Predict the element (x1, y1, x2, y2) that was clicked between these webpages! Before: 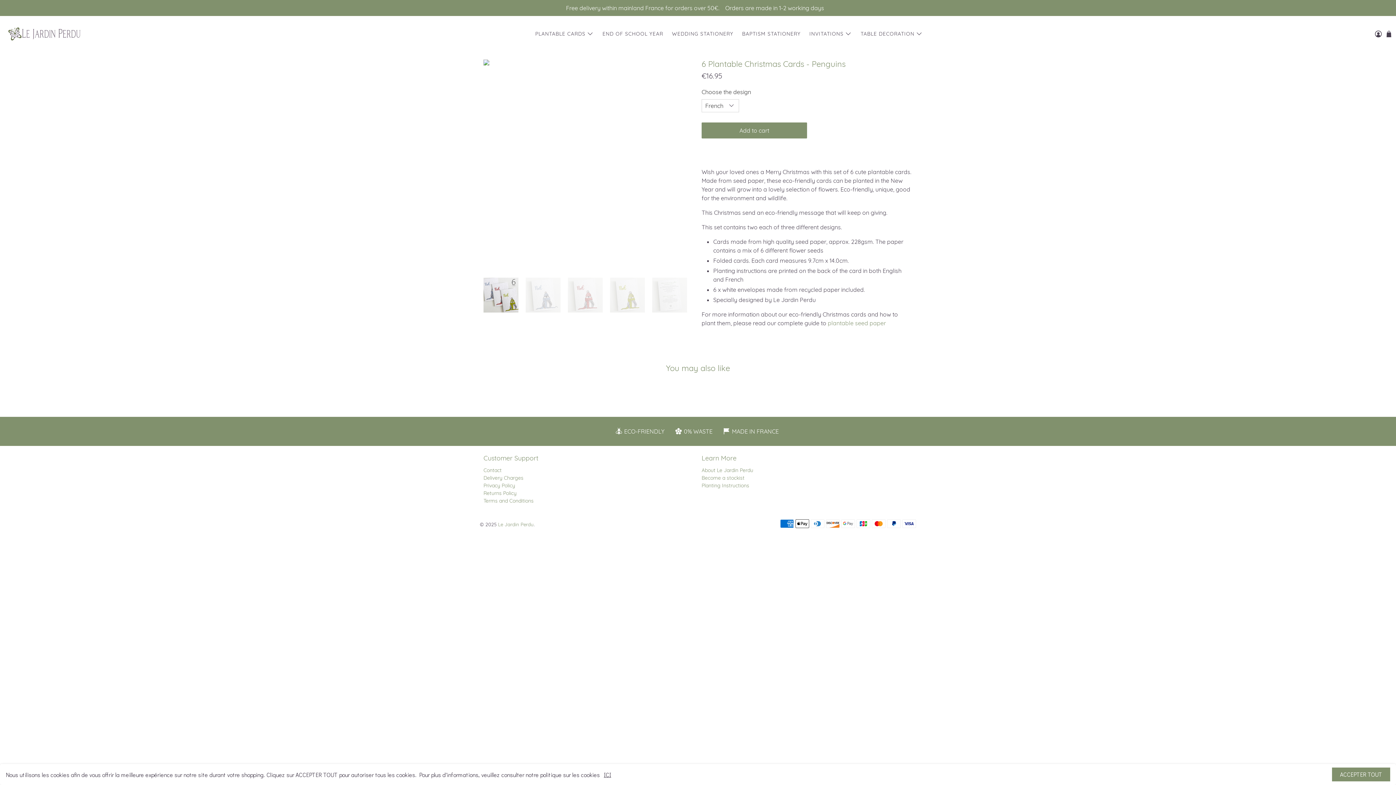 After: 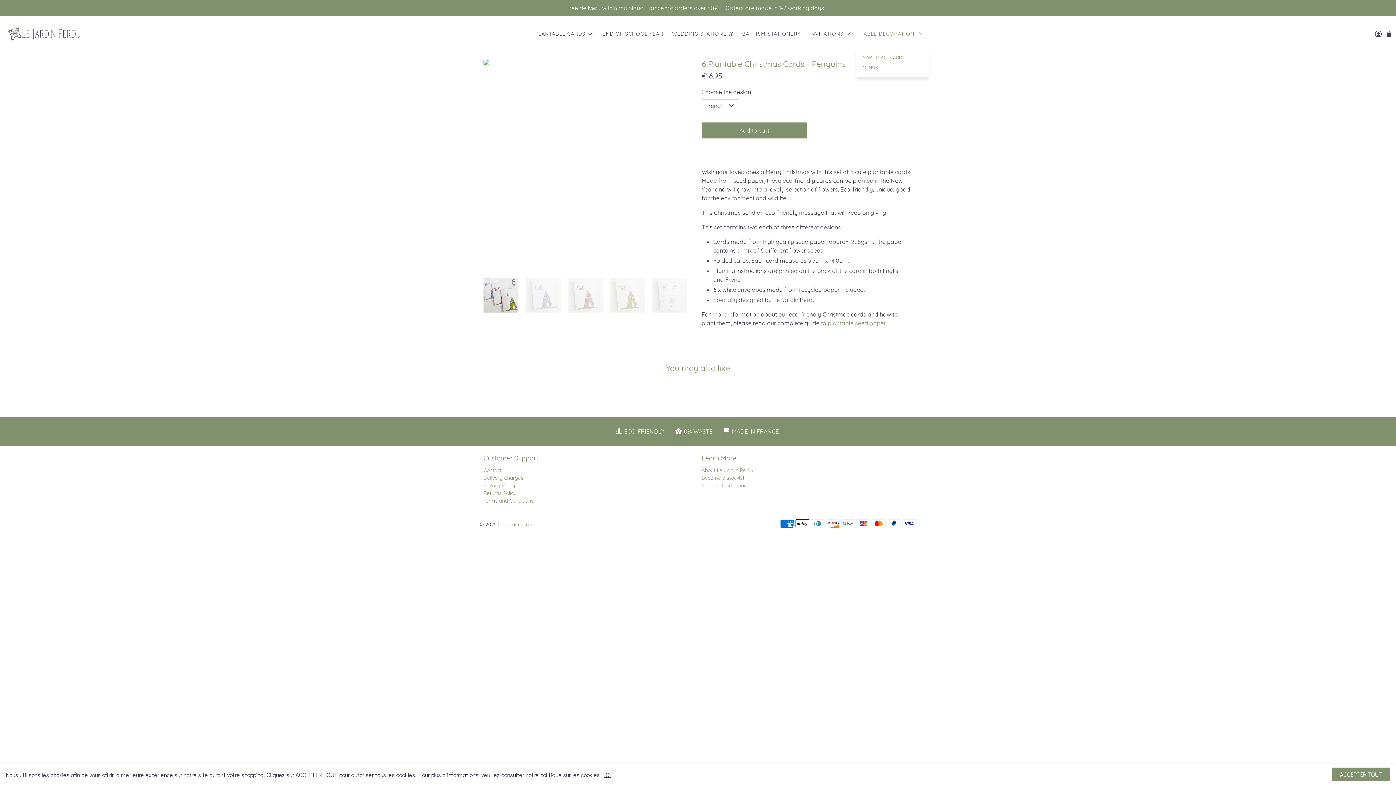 Action: bbox: (856, 24, 927, 43) label: TABLE DECORATION